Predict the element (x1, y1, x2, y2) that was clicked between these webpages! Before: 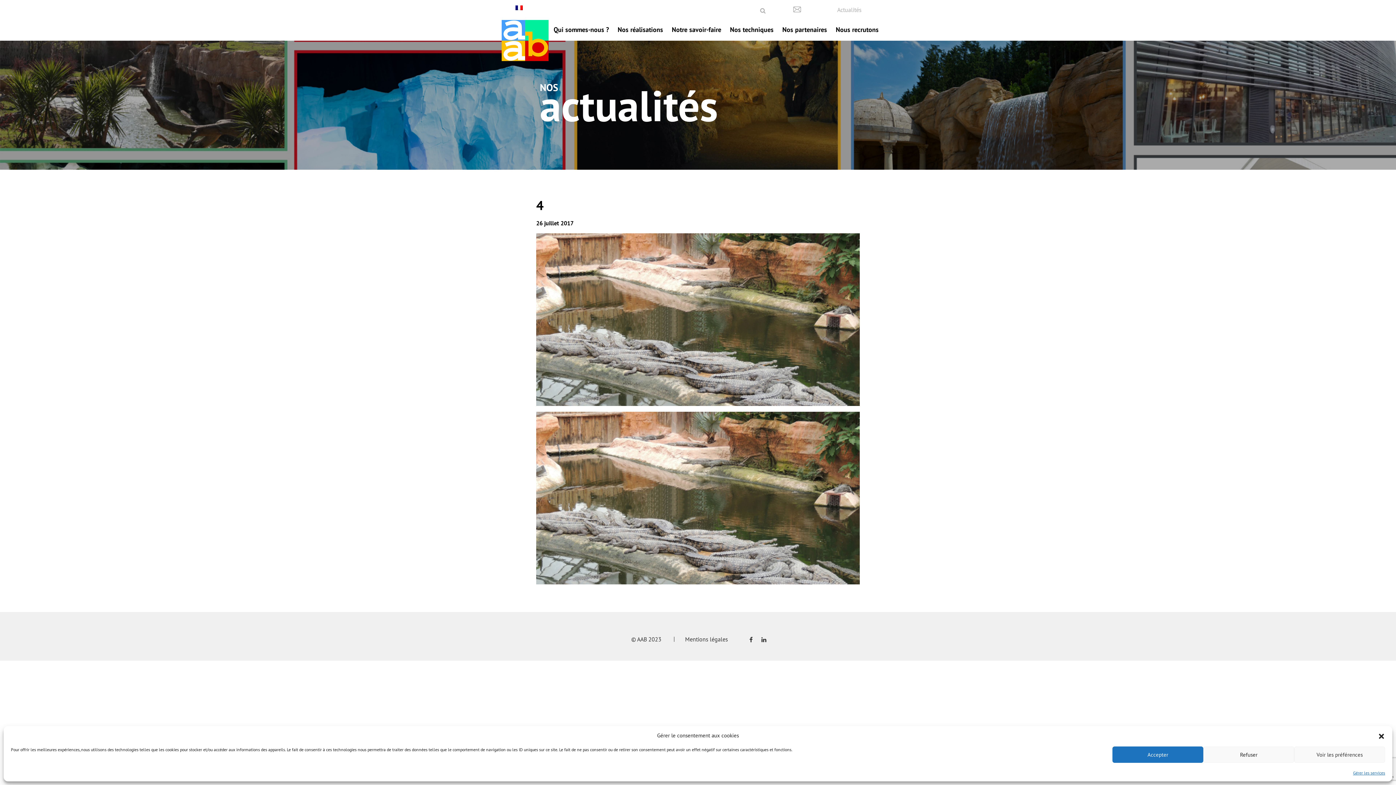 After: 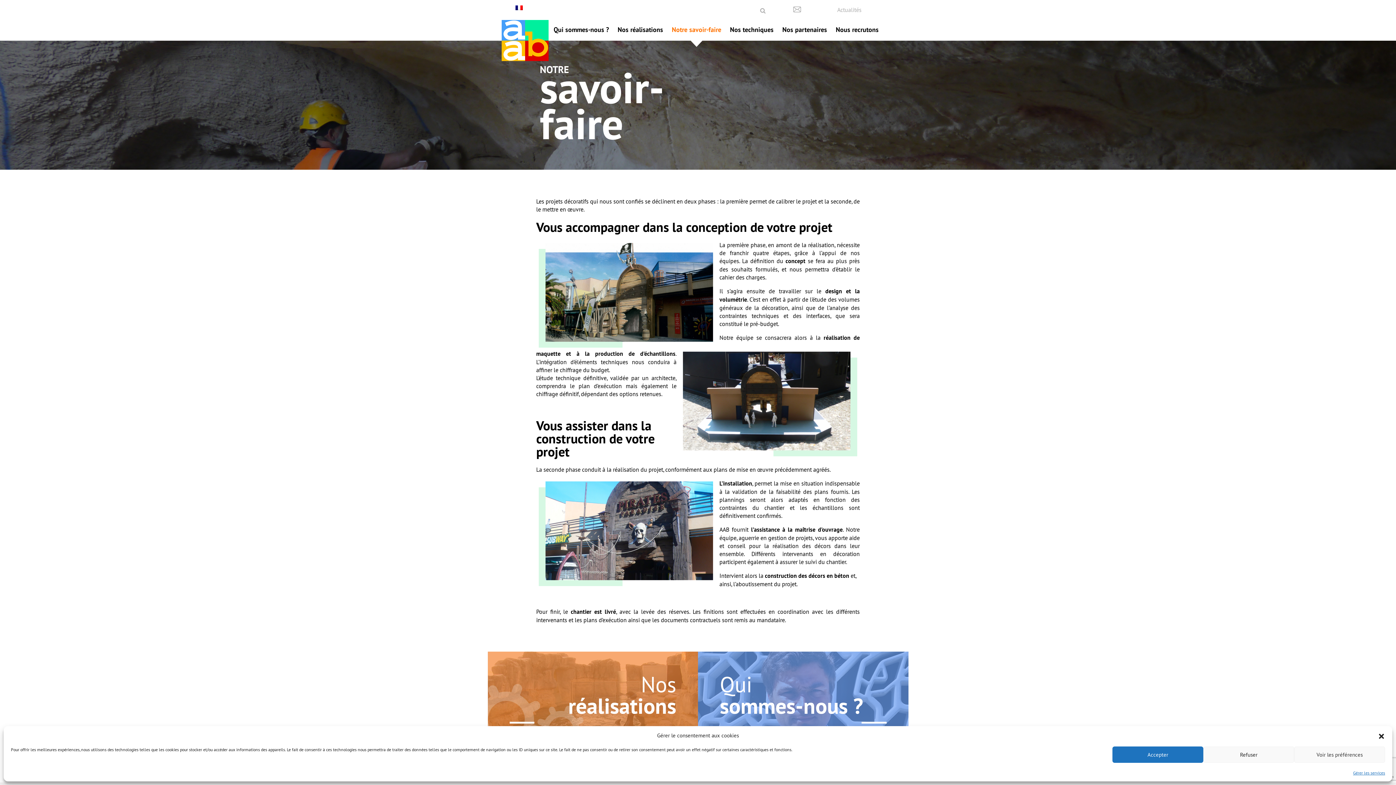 Action: label: Notre savoir-faire bbox: (672, 25, 721, 33)